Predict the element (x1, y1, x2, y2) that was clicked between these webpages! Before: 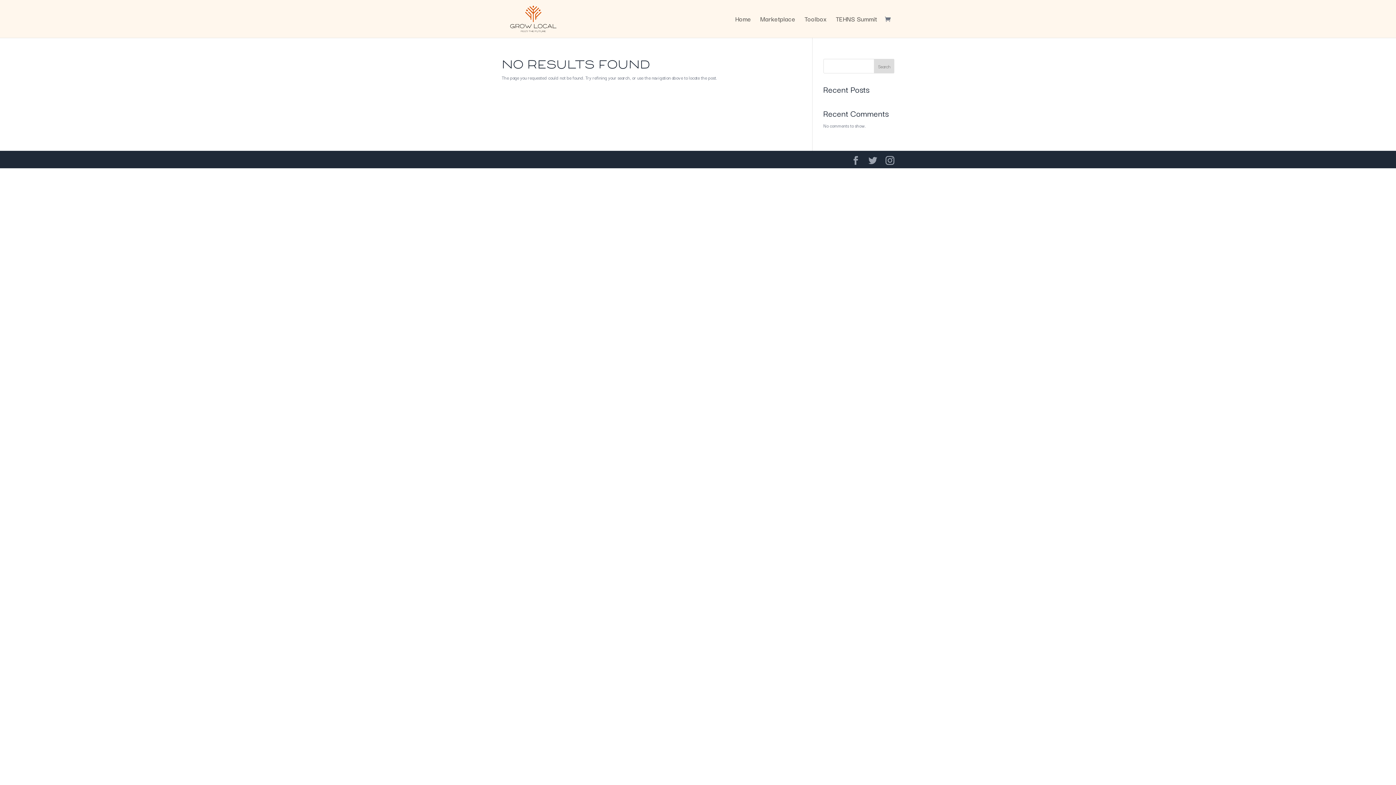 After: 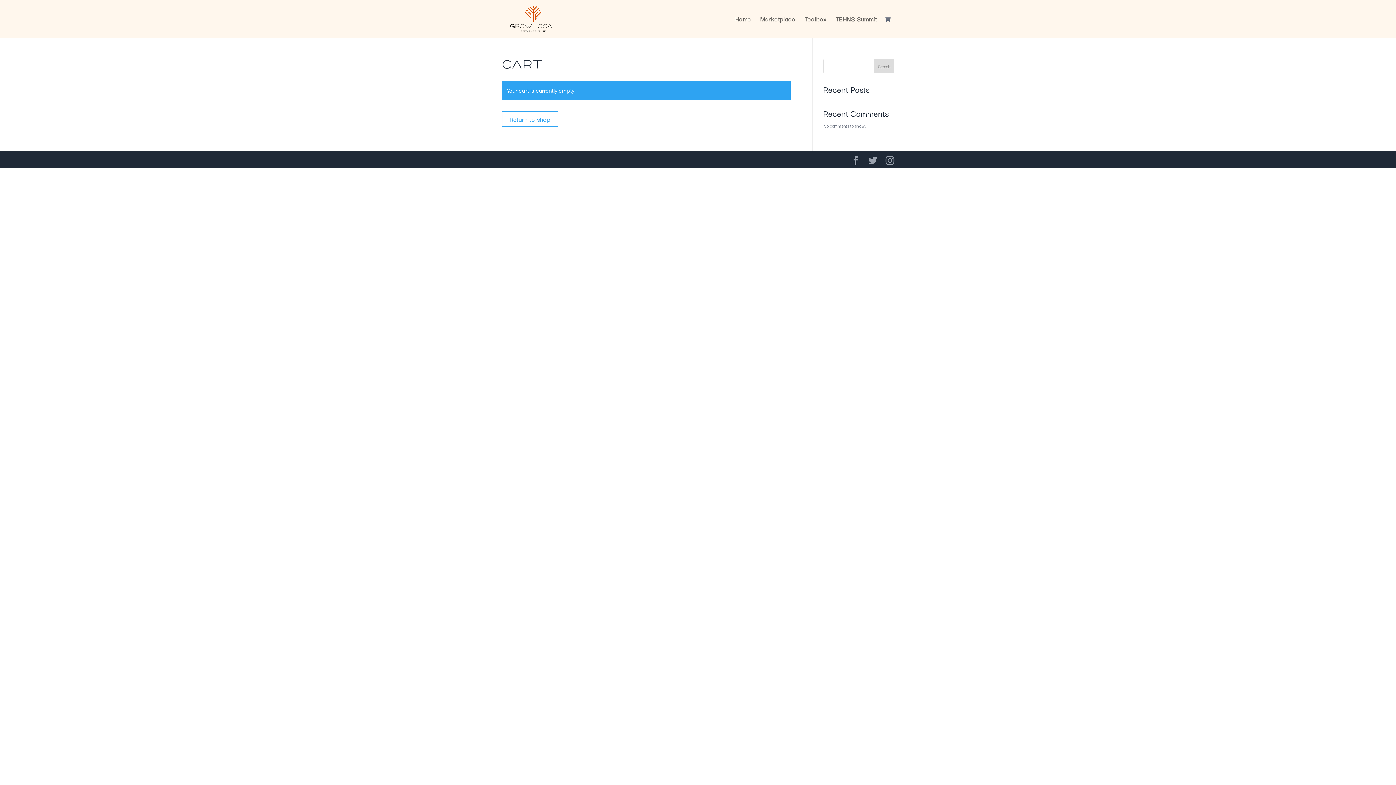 Action: bbox: (885, 15, 894, 24)